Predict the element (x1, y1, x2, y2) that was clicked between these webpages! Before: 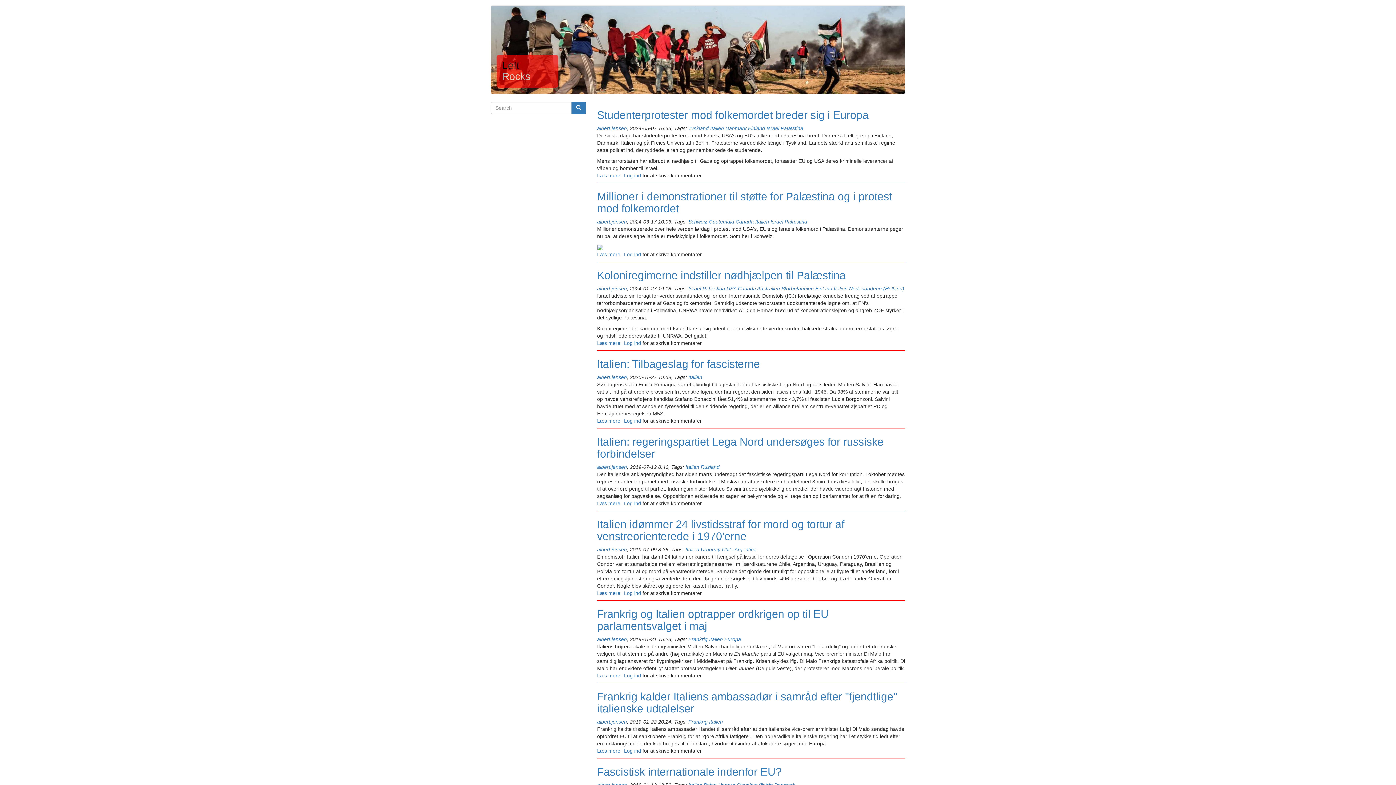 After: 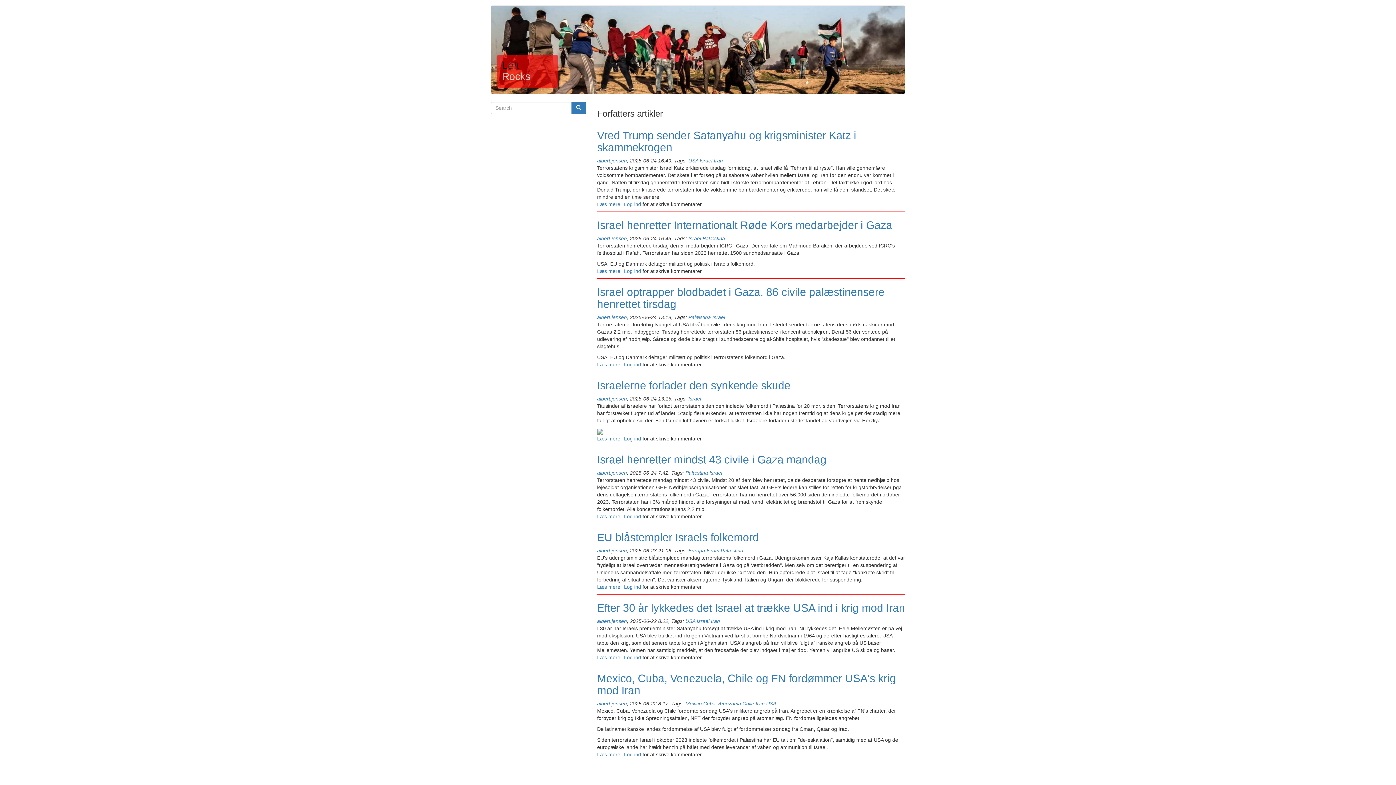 Action: label: albert.jensen bbox: (597, 285, 627, 291)